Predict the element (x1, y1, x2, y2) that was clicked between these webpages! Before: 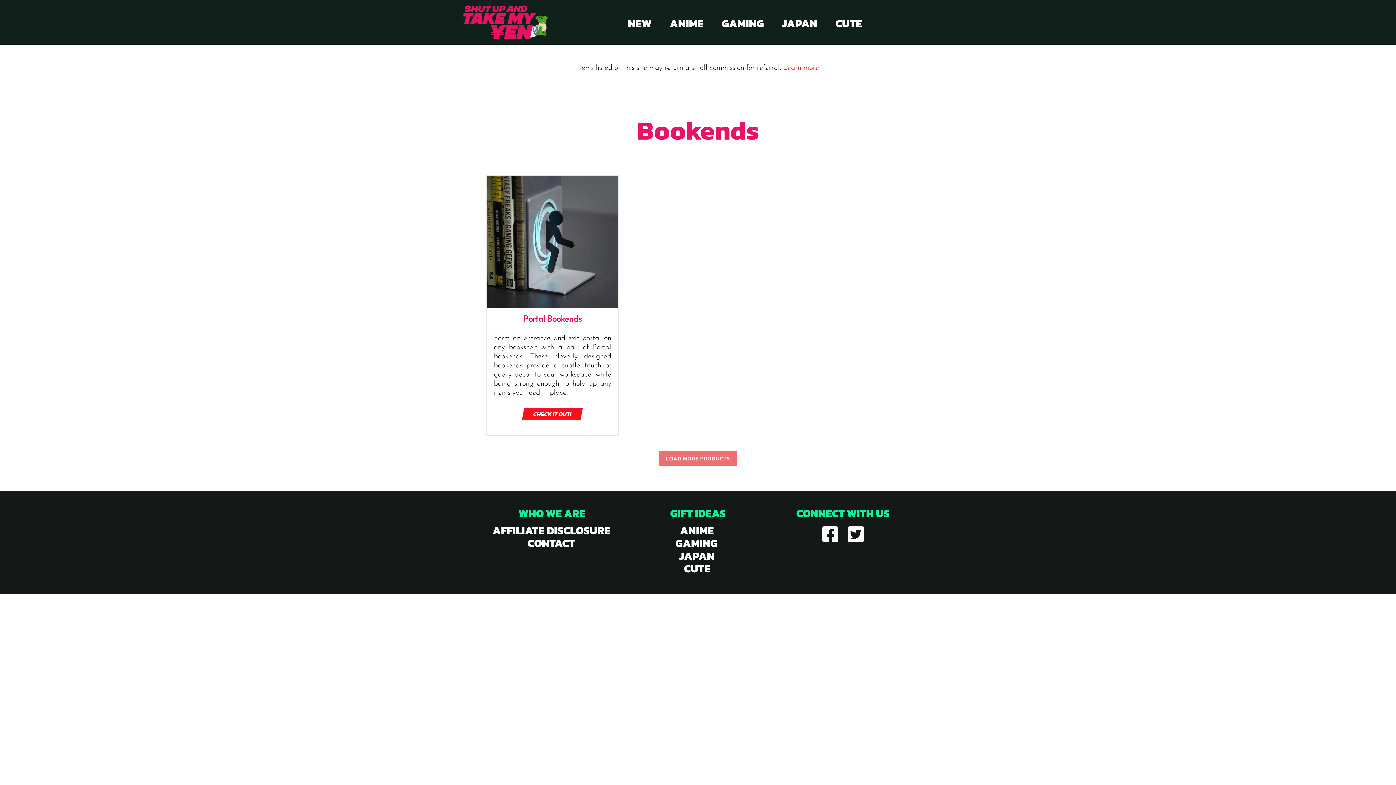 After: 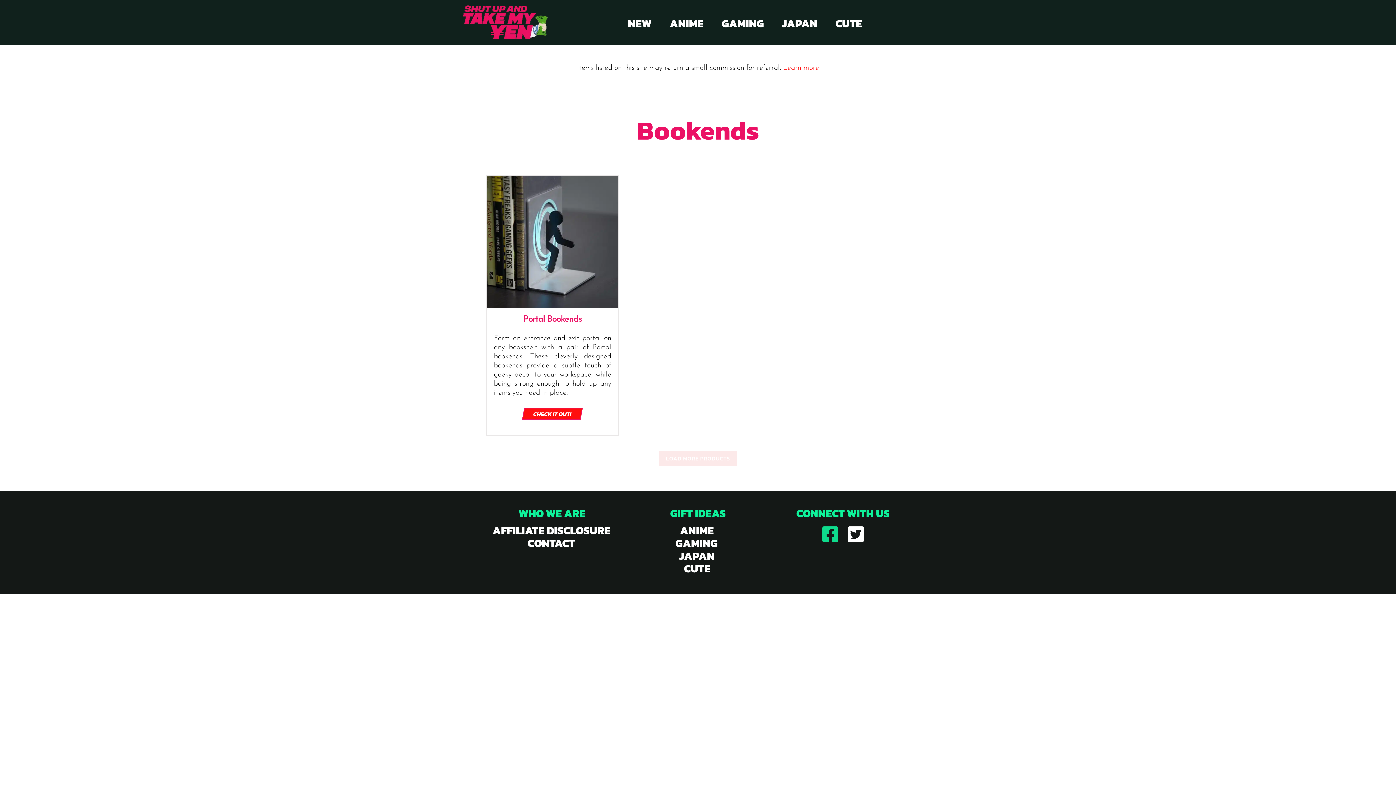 Action: bbox: (821, 525, 839, 543) label: Facebook-square